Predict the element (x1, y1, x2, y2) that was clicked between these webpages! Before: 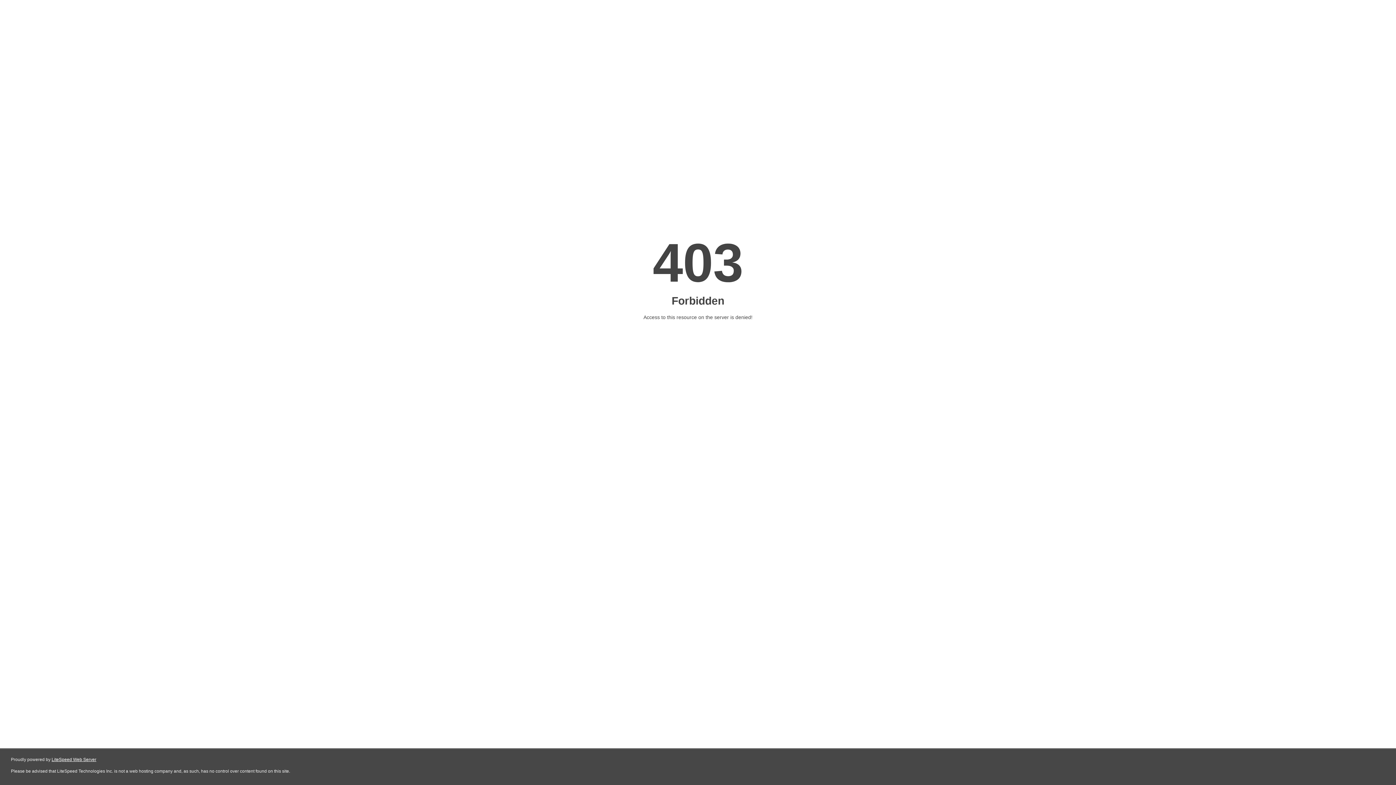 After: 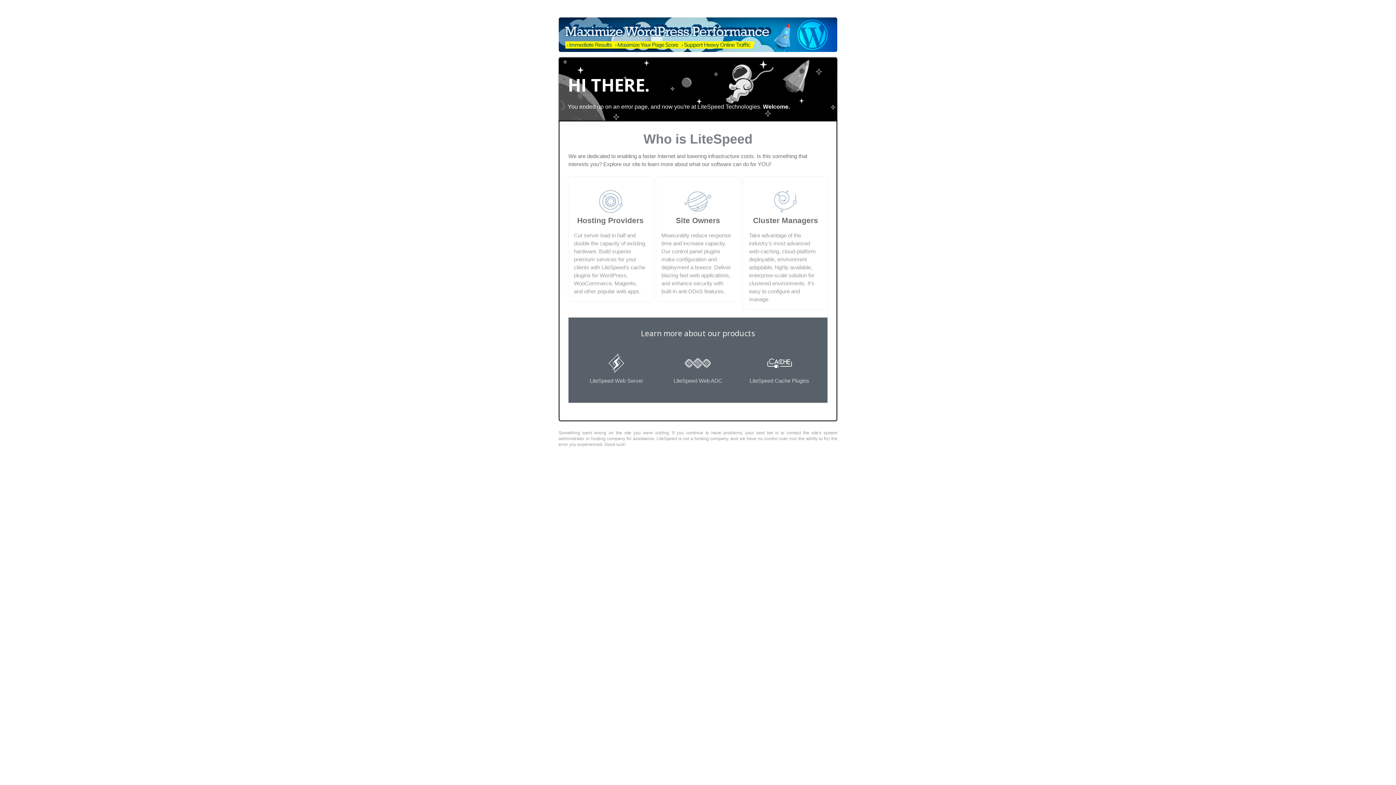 Action: label: LiteSpeed Web Server bbox: (51, 757, 96, 762)